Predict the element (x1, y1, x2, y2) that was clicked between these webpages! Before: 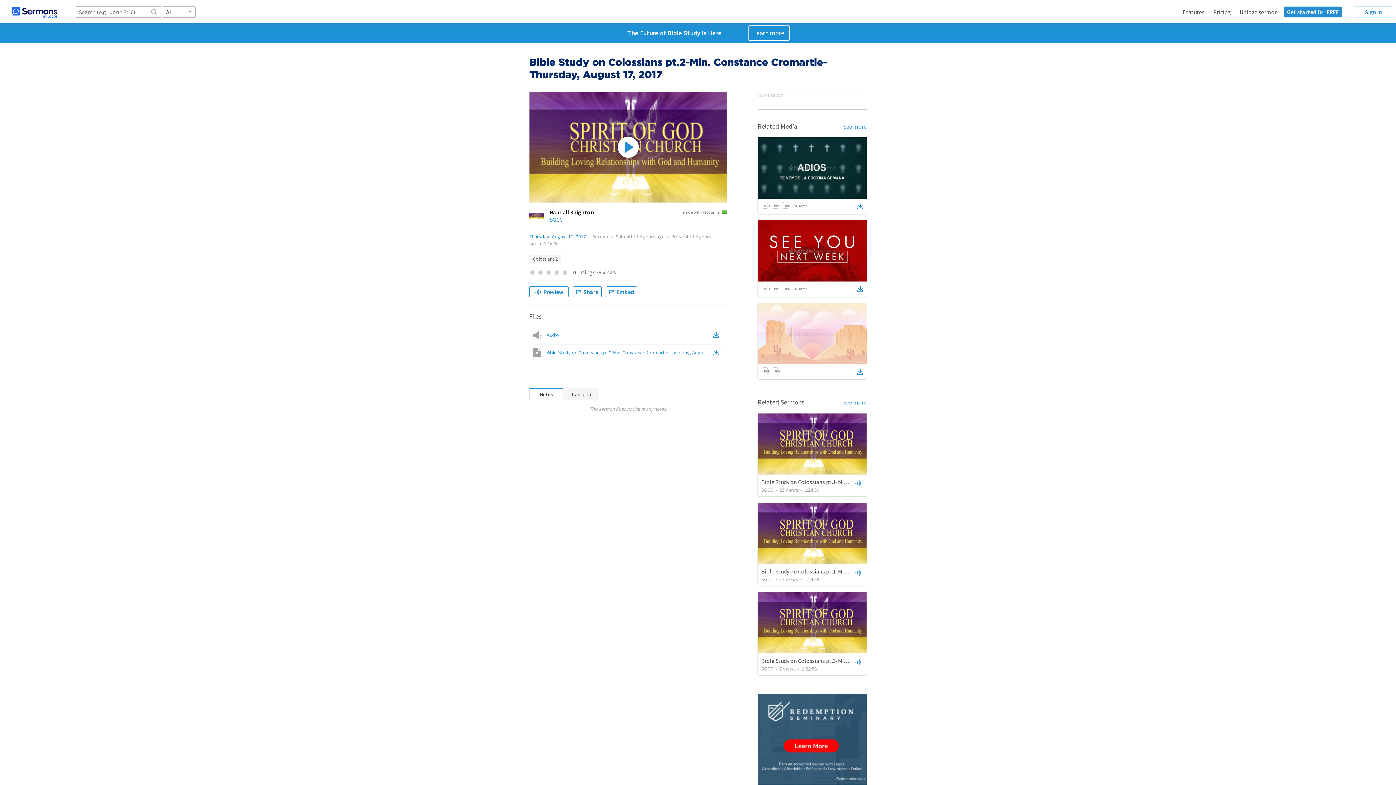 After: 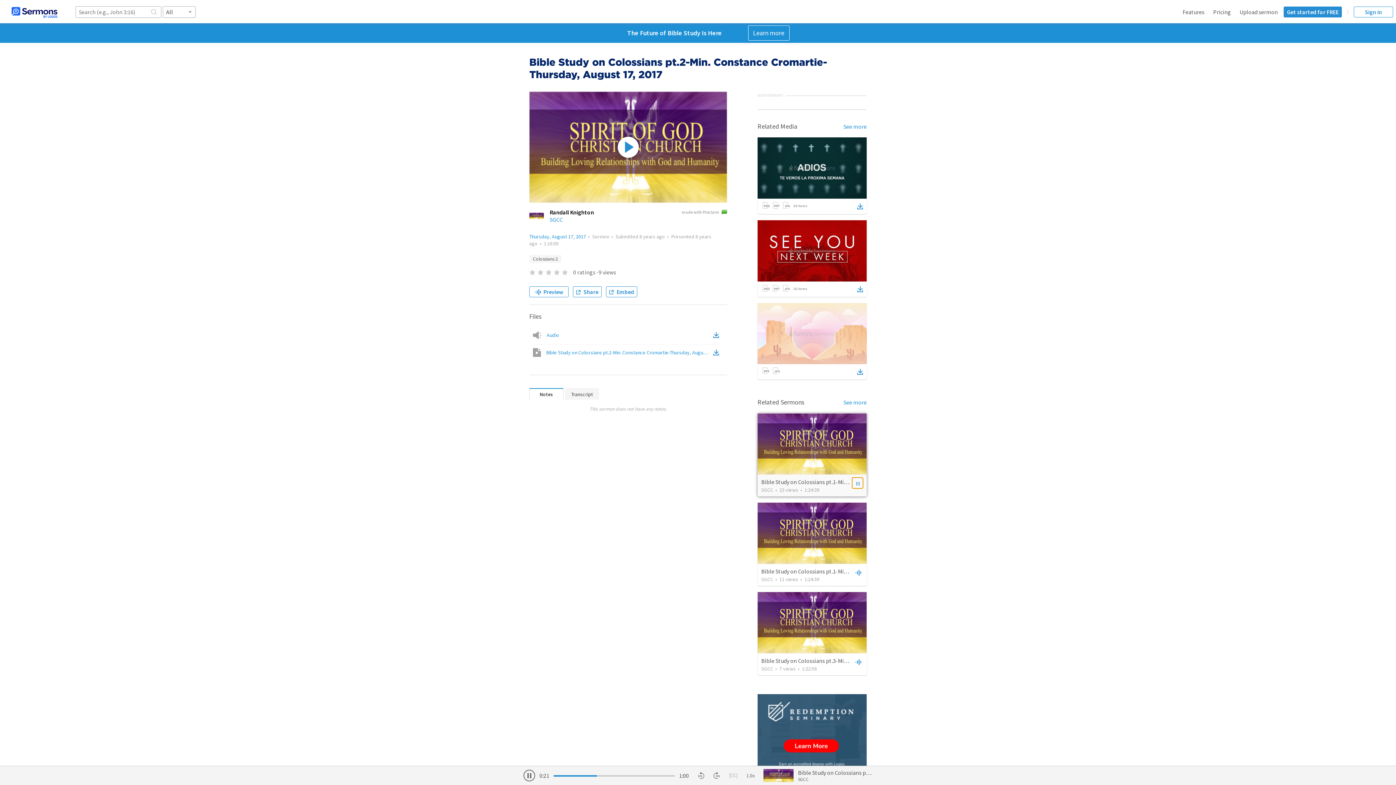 Action: bbox: (852, 477, 863, 488)